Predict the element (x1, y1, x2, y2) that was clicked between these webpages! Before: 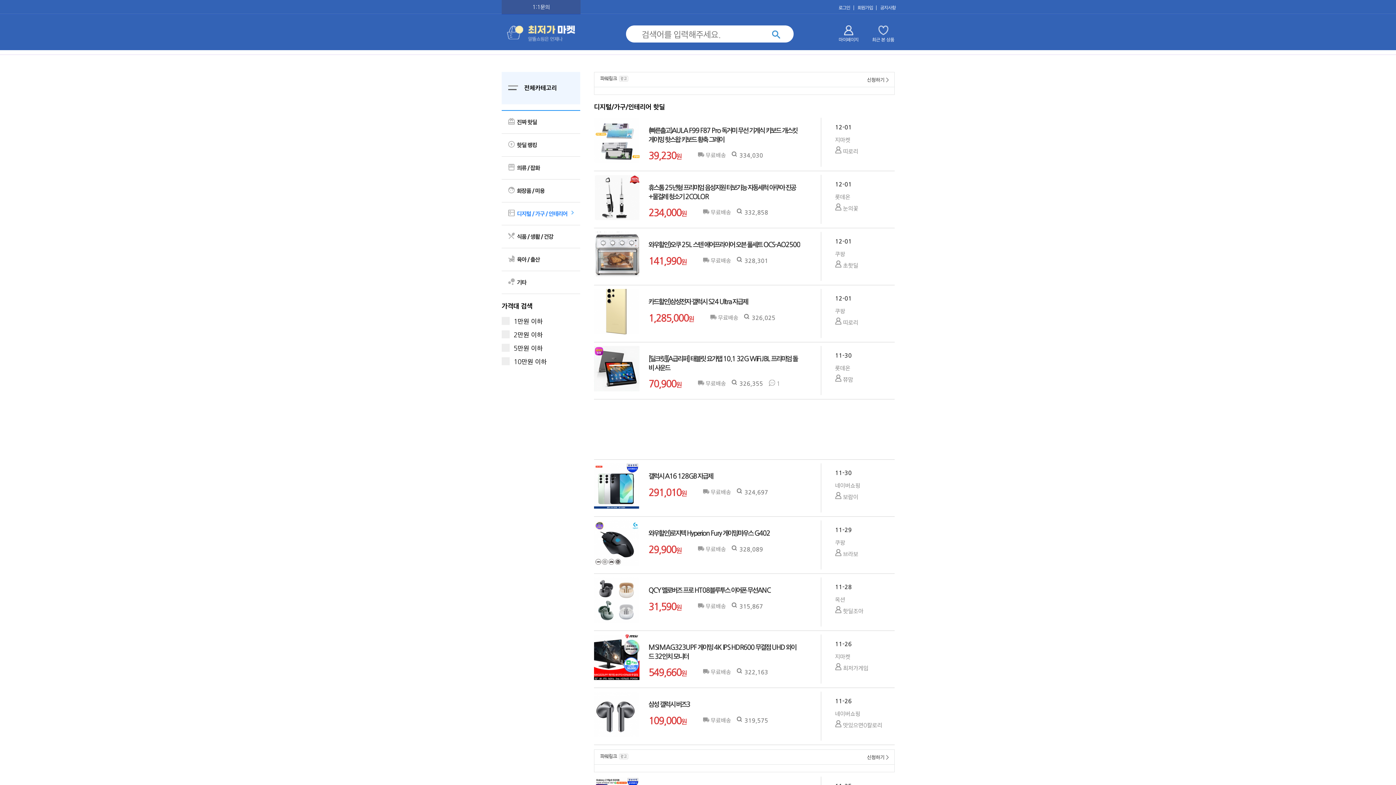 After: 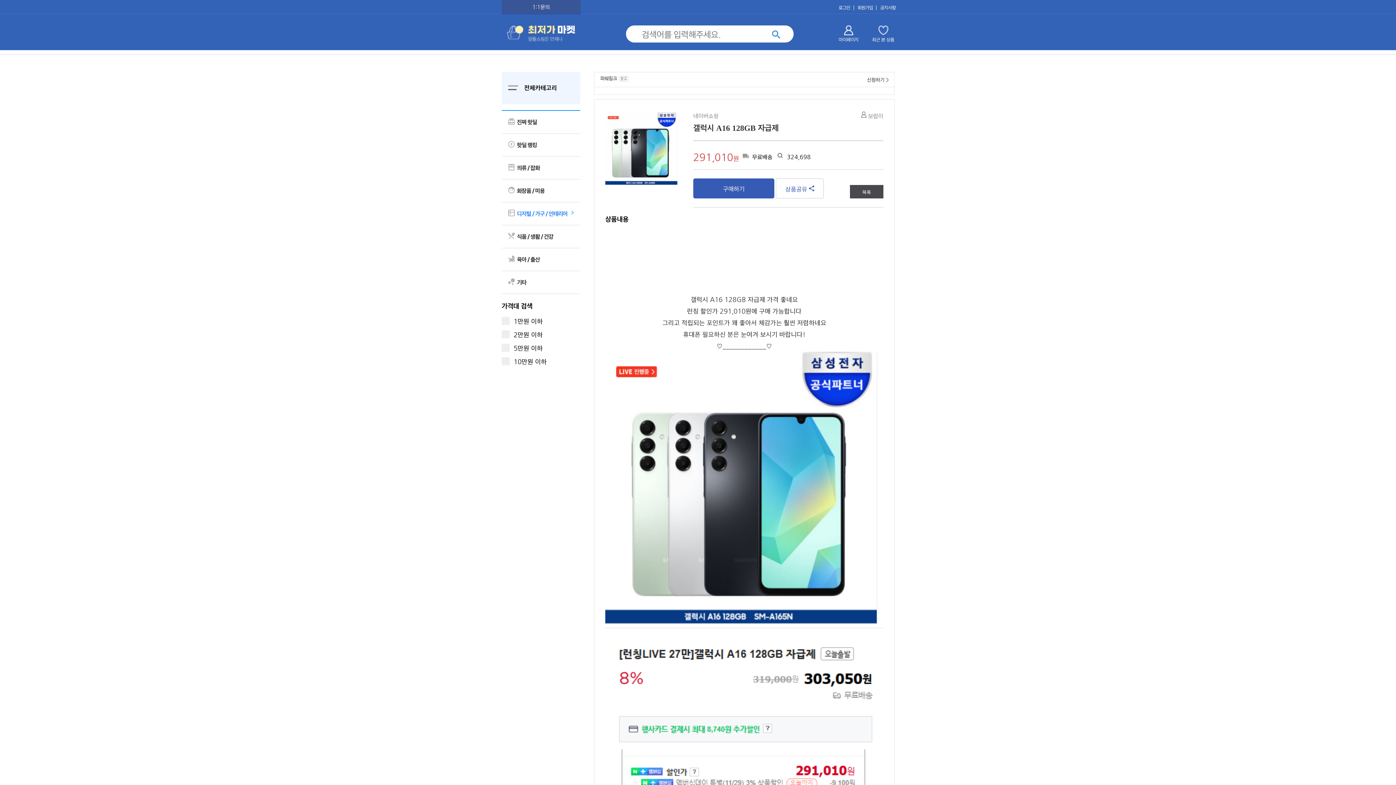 Action: bbox: (594, 463, 894, 512) label: 갤럭시 A16 128GB 자급제
291,010원
 무료배송
 324,697
11-30
네이버쇼핑
 보람이